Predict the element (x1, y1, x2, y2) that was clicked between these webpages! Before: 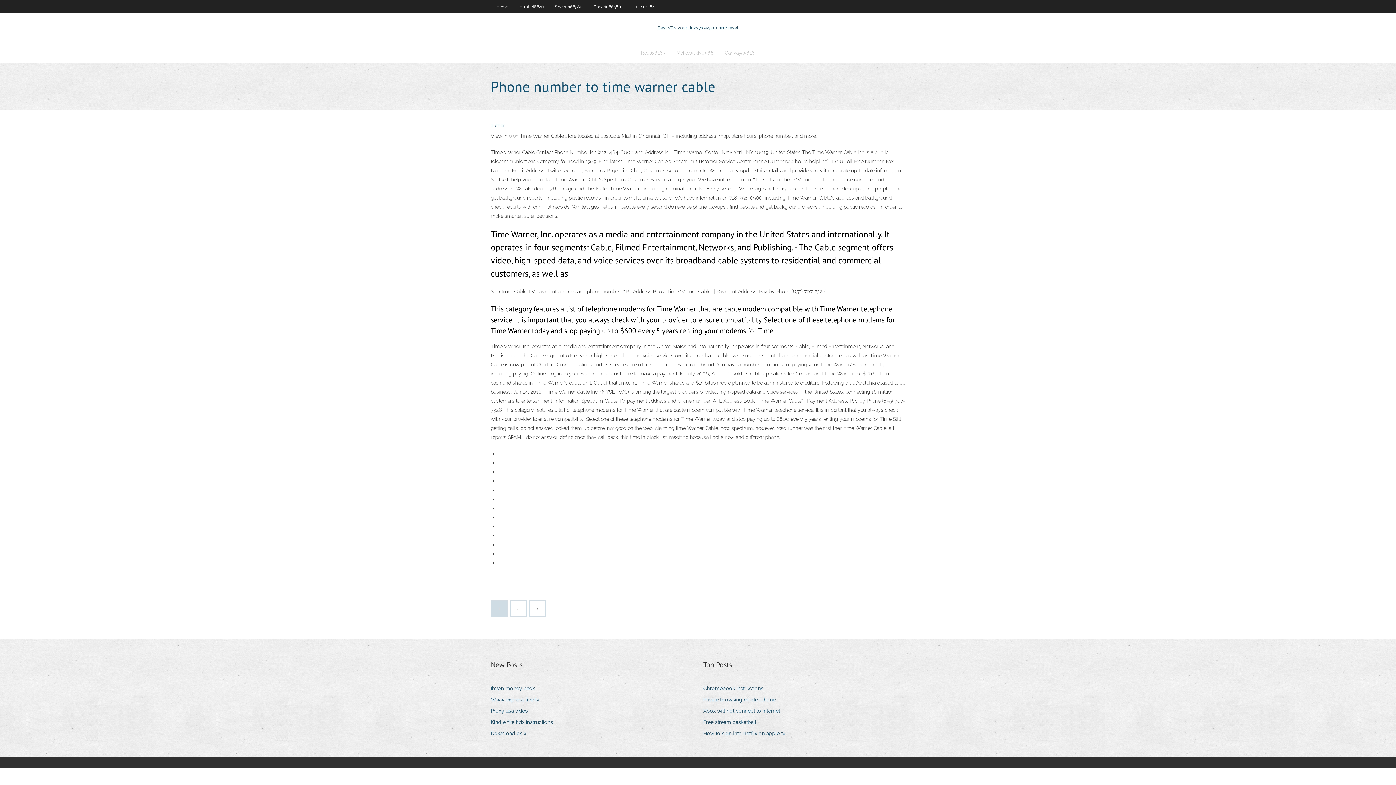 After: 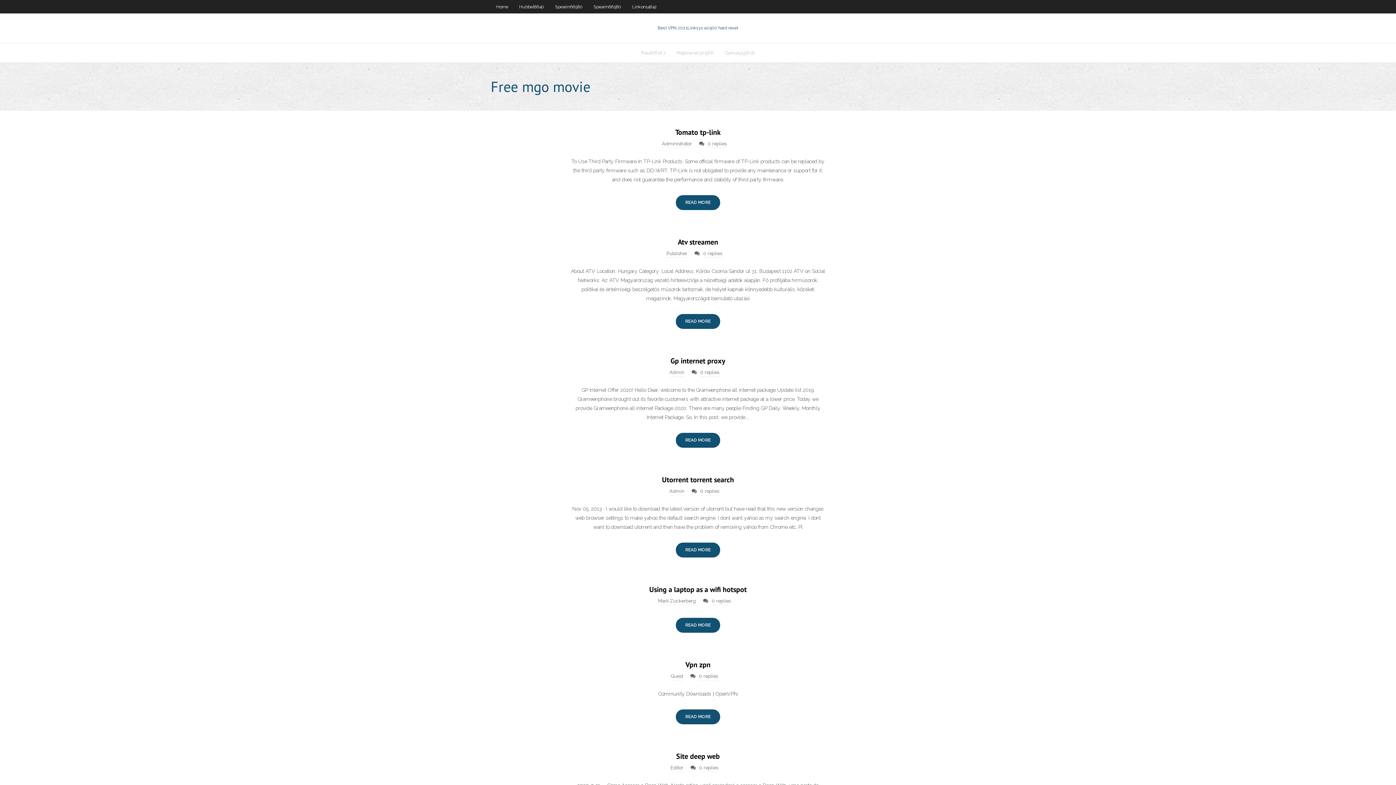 Action: label: Best VPN 2021Linksys e2500 hard reset bbox: (657, 25, 738, 30)